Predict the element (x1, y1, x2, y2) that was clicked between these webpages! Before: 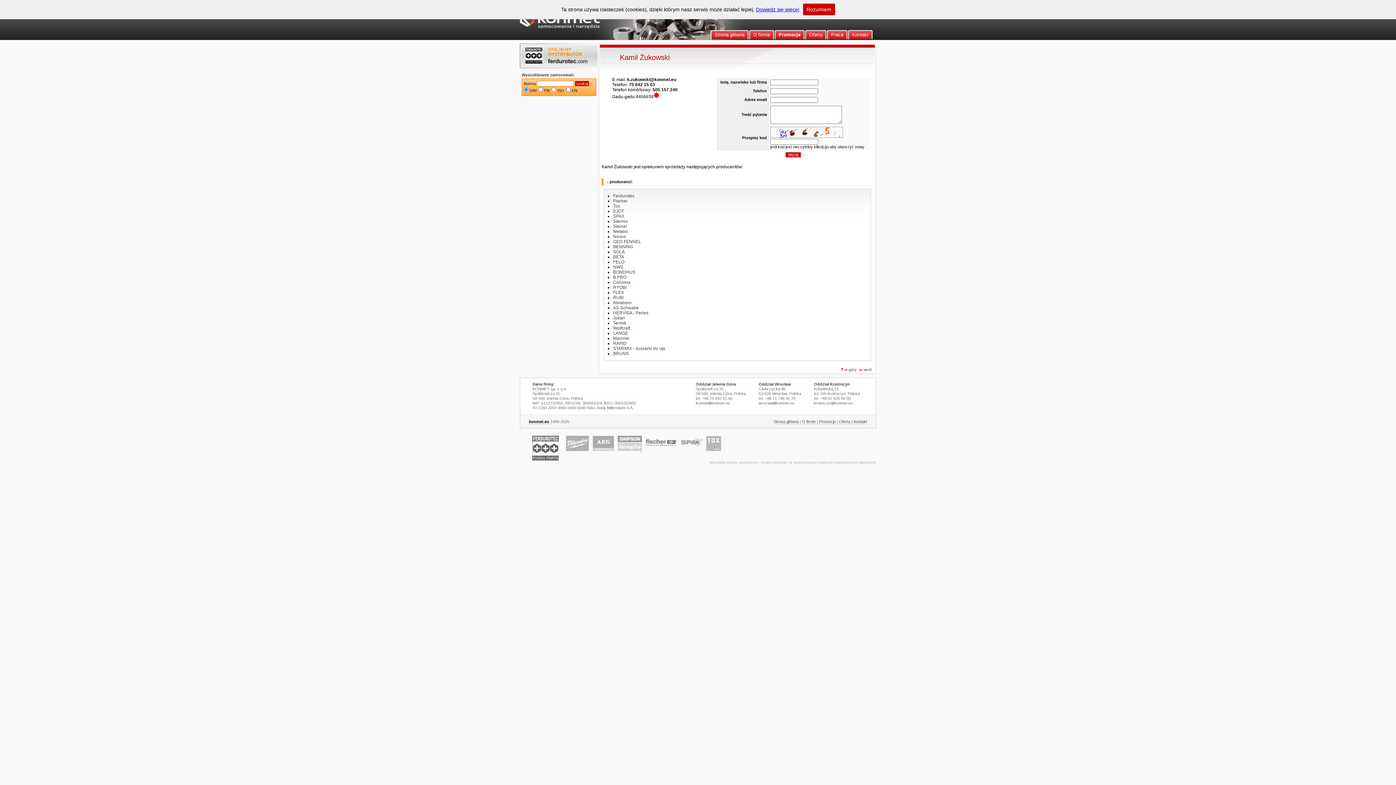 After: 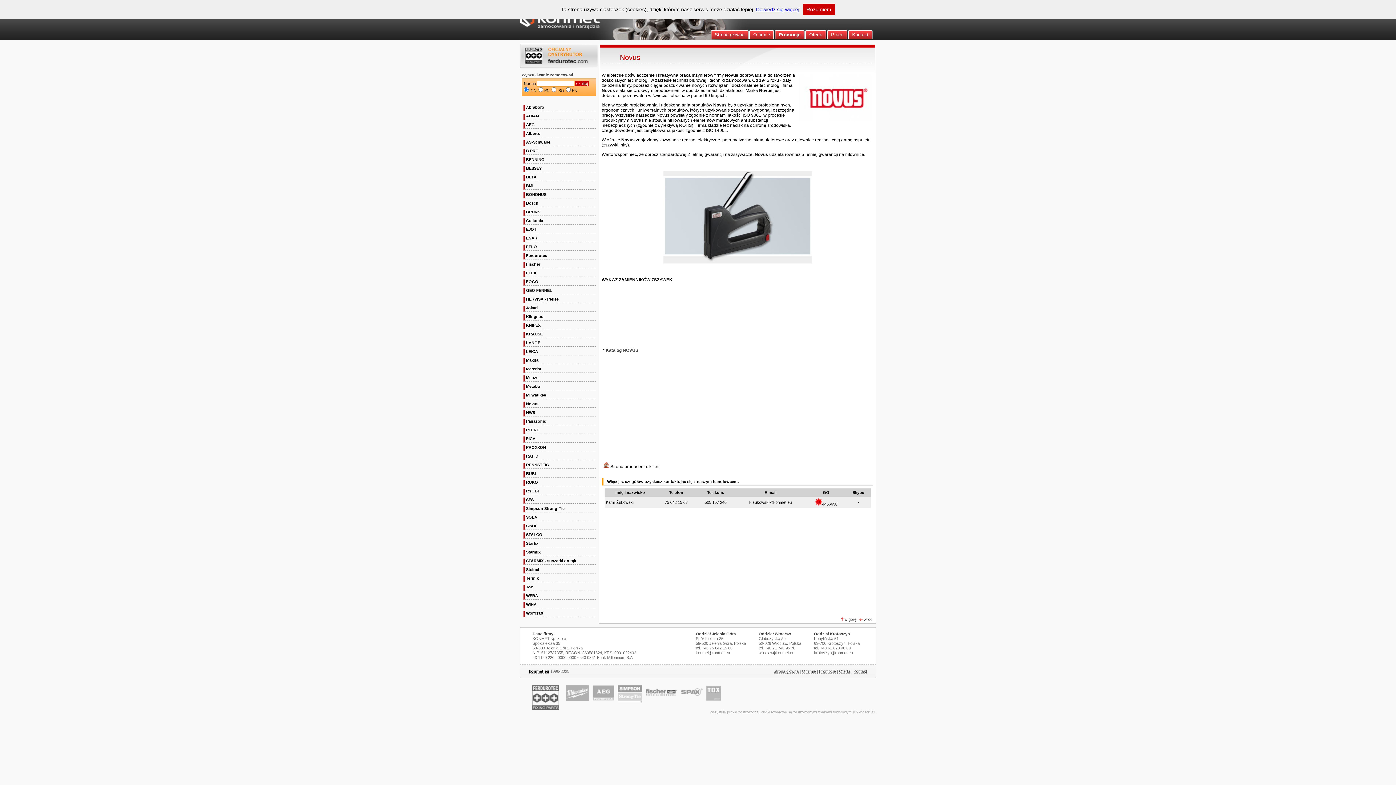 Action: bbox: (613, 234, 625, 239) label: Novus